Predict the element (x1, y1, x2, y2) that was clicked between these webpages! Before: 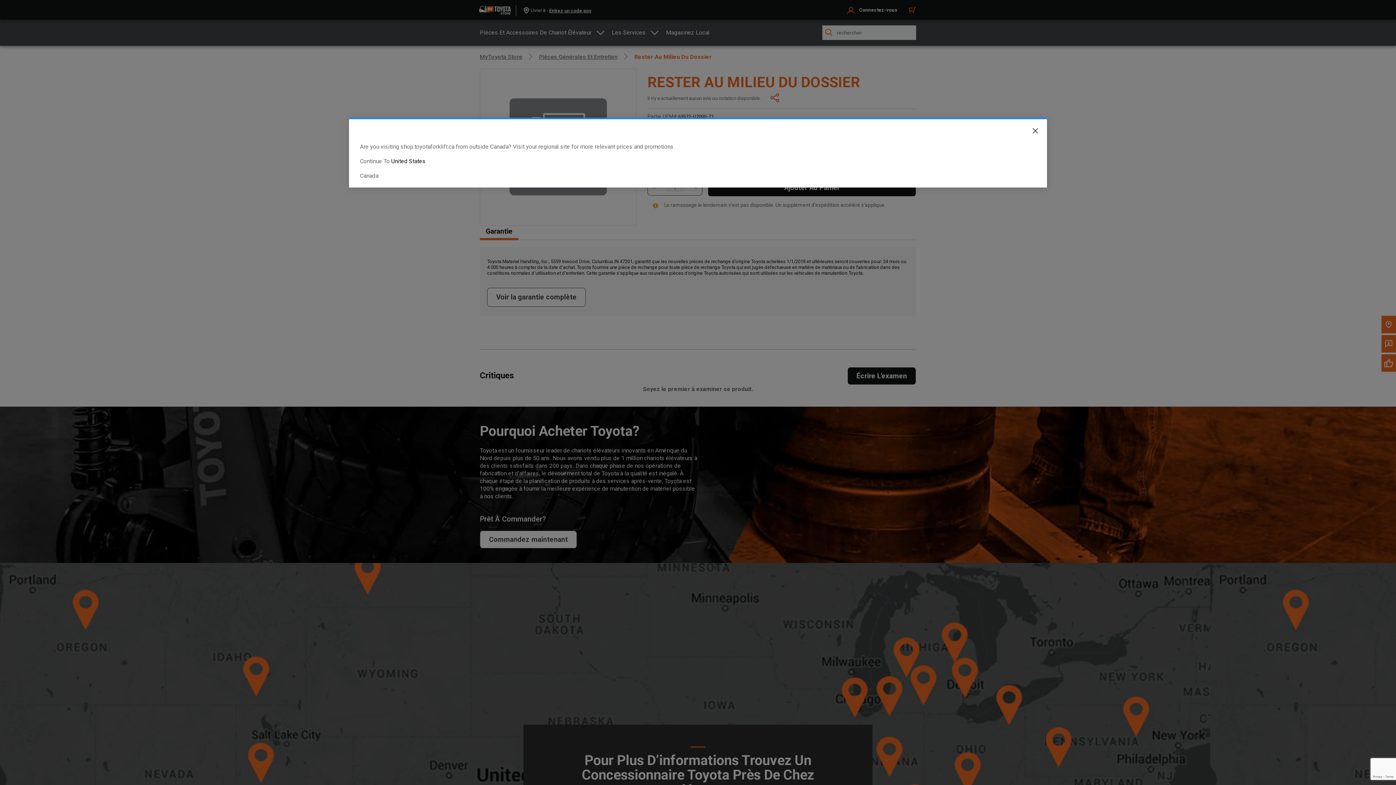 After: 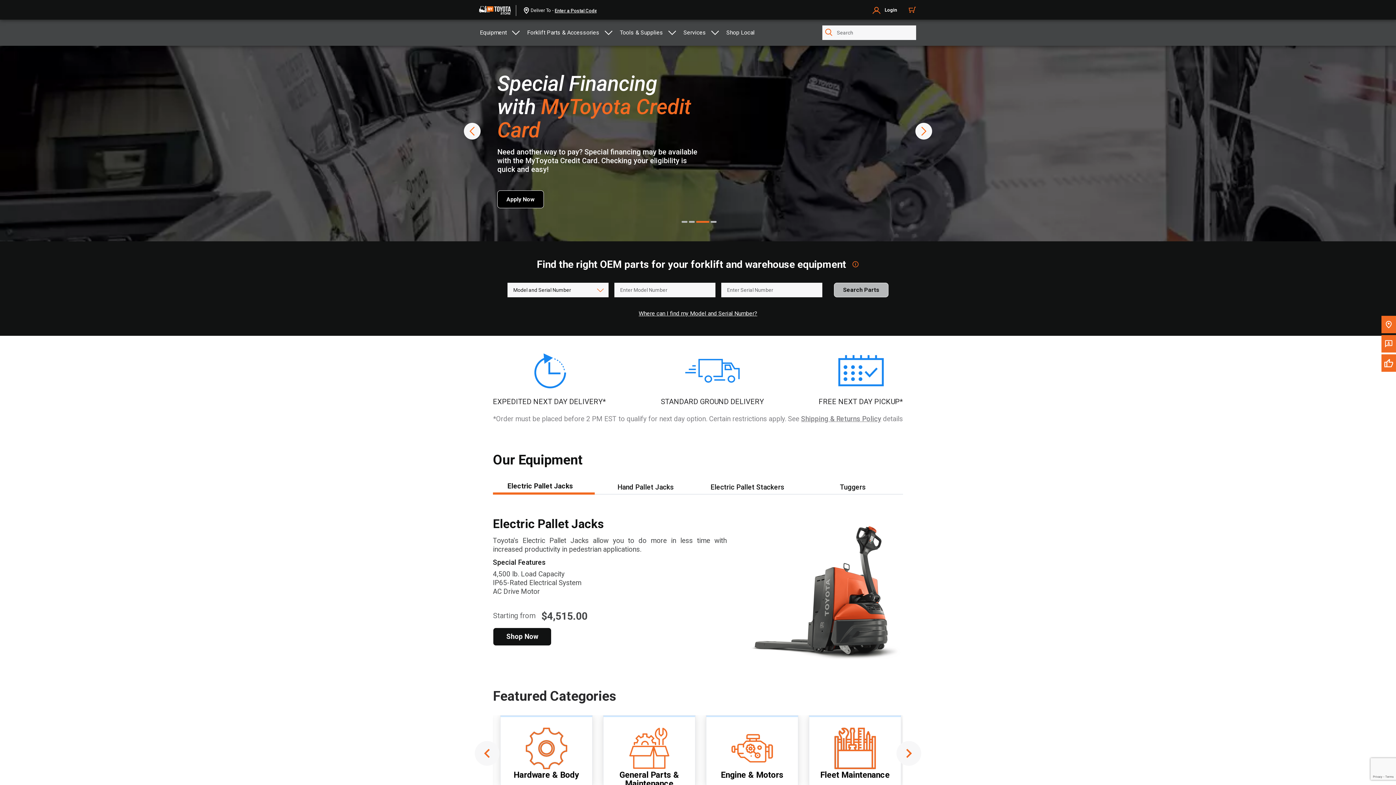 Action: bbox: (391, 157, 425, 164) label: United States